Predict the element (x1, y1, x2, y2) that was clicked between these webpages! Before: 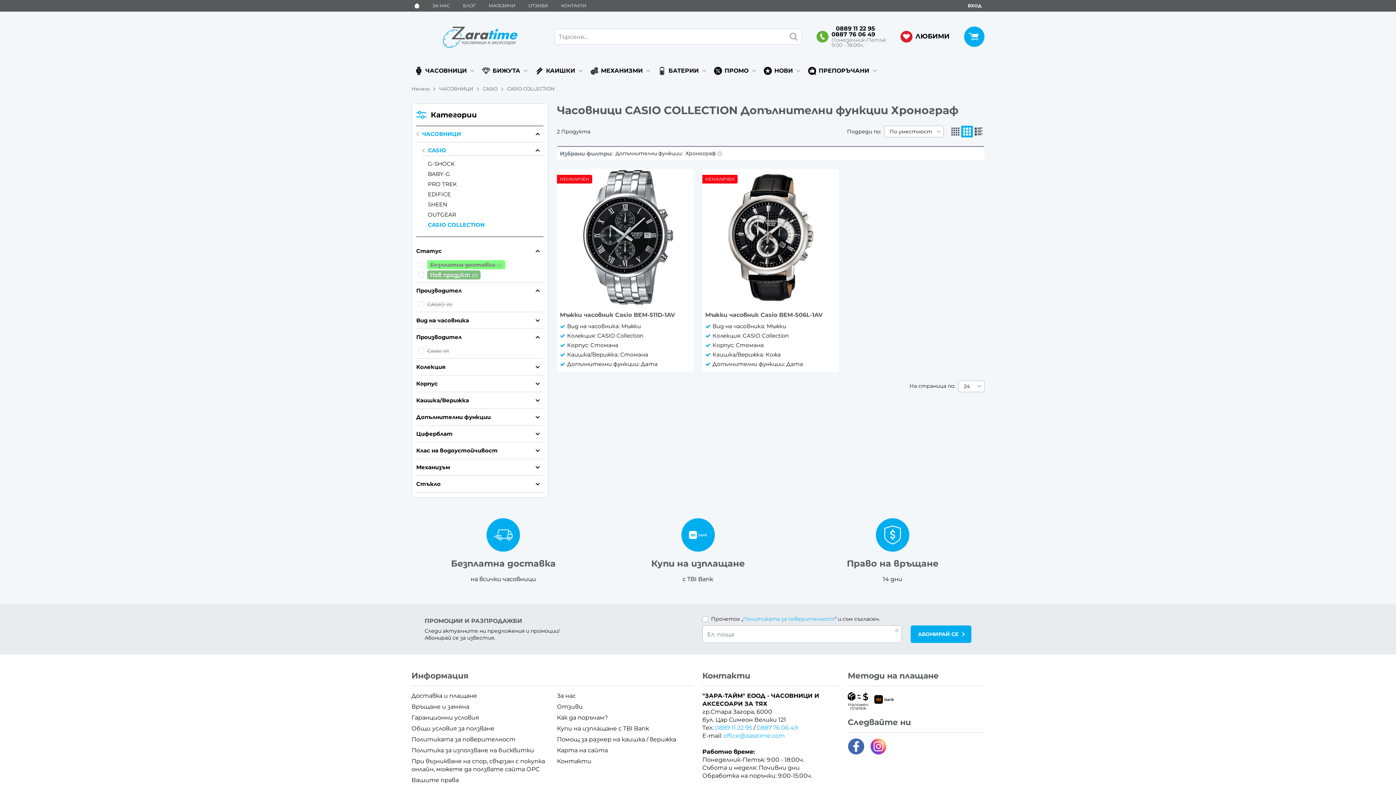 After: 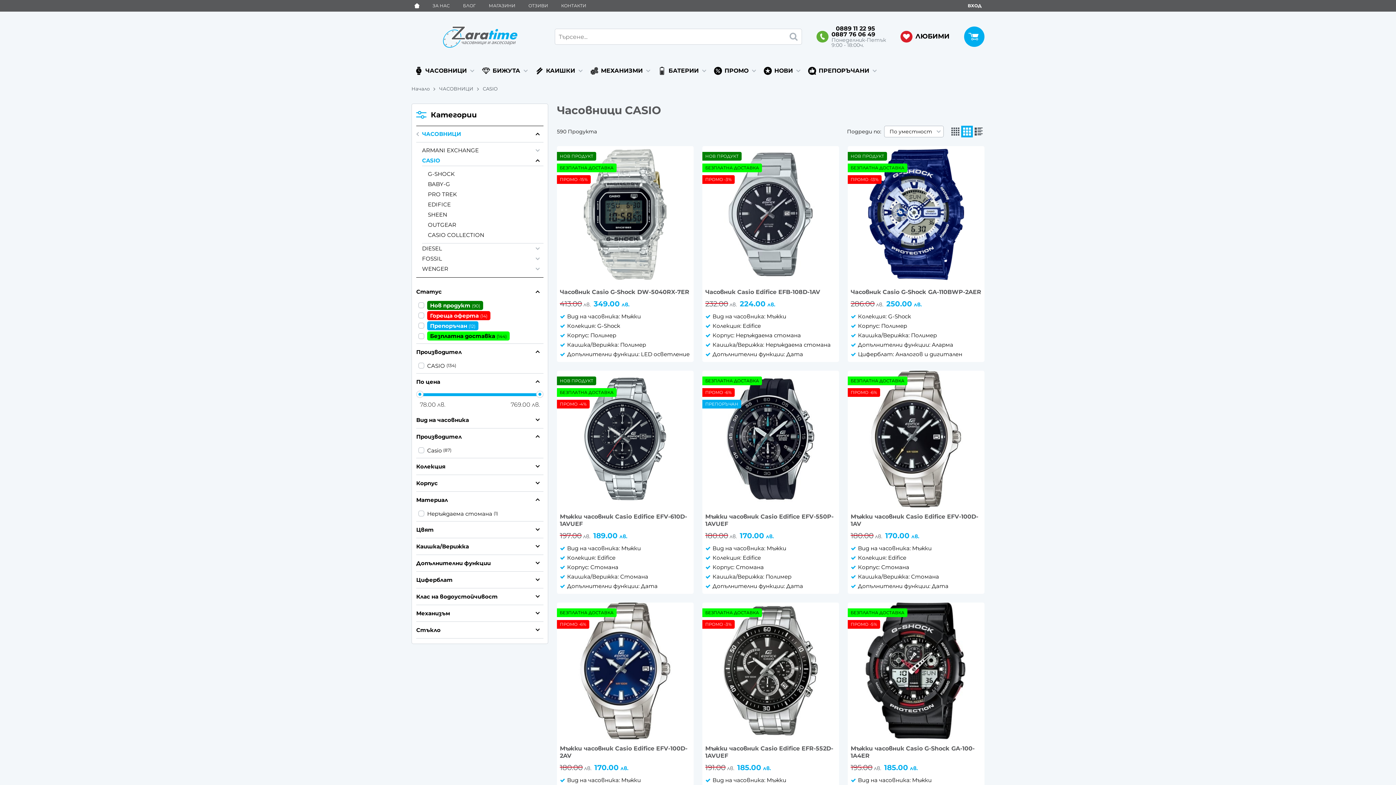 Action: label: CASIO bbox: (482, 85, 507, 92)